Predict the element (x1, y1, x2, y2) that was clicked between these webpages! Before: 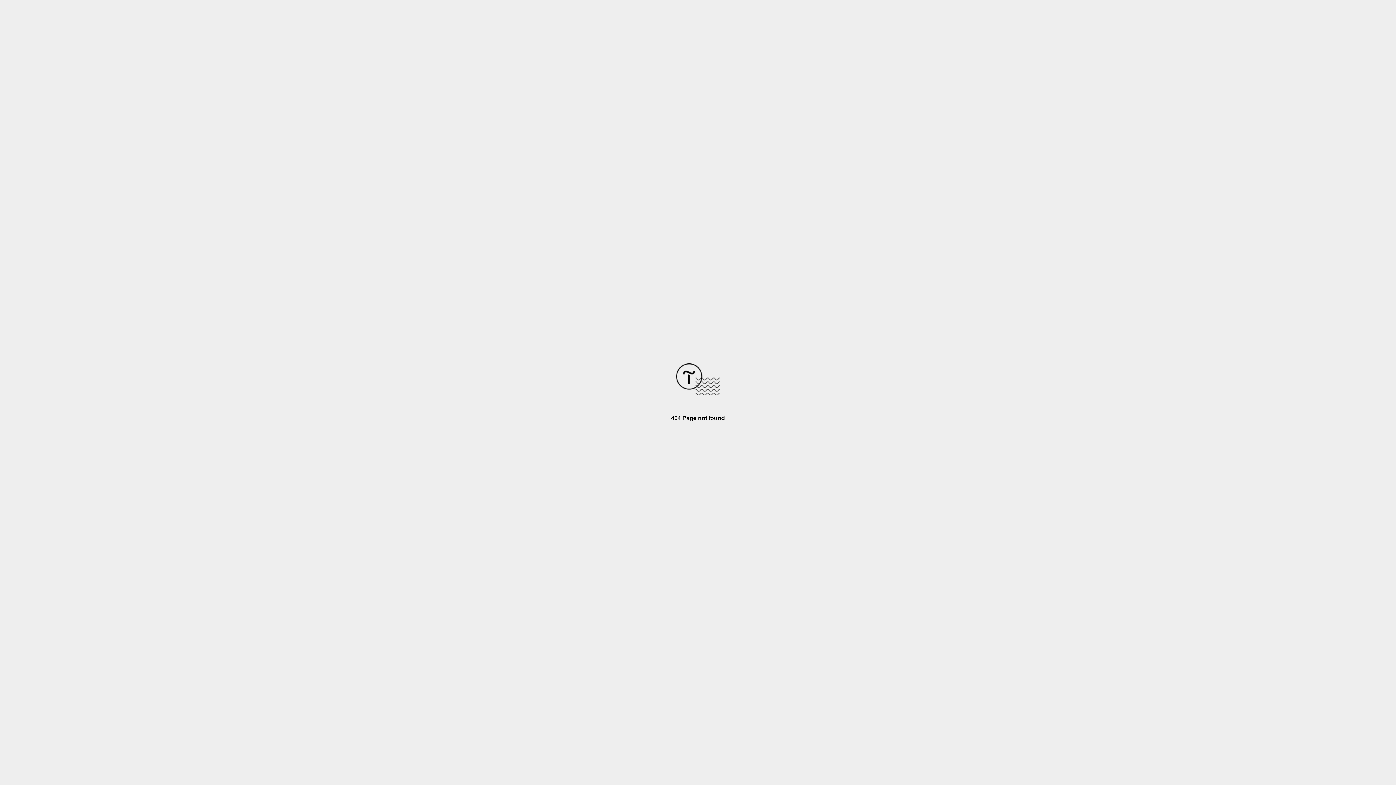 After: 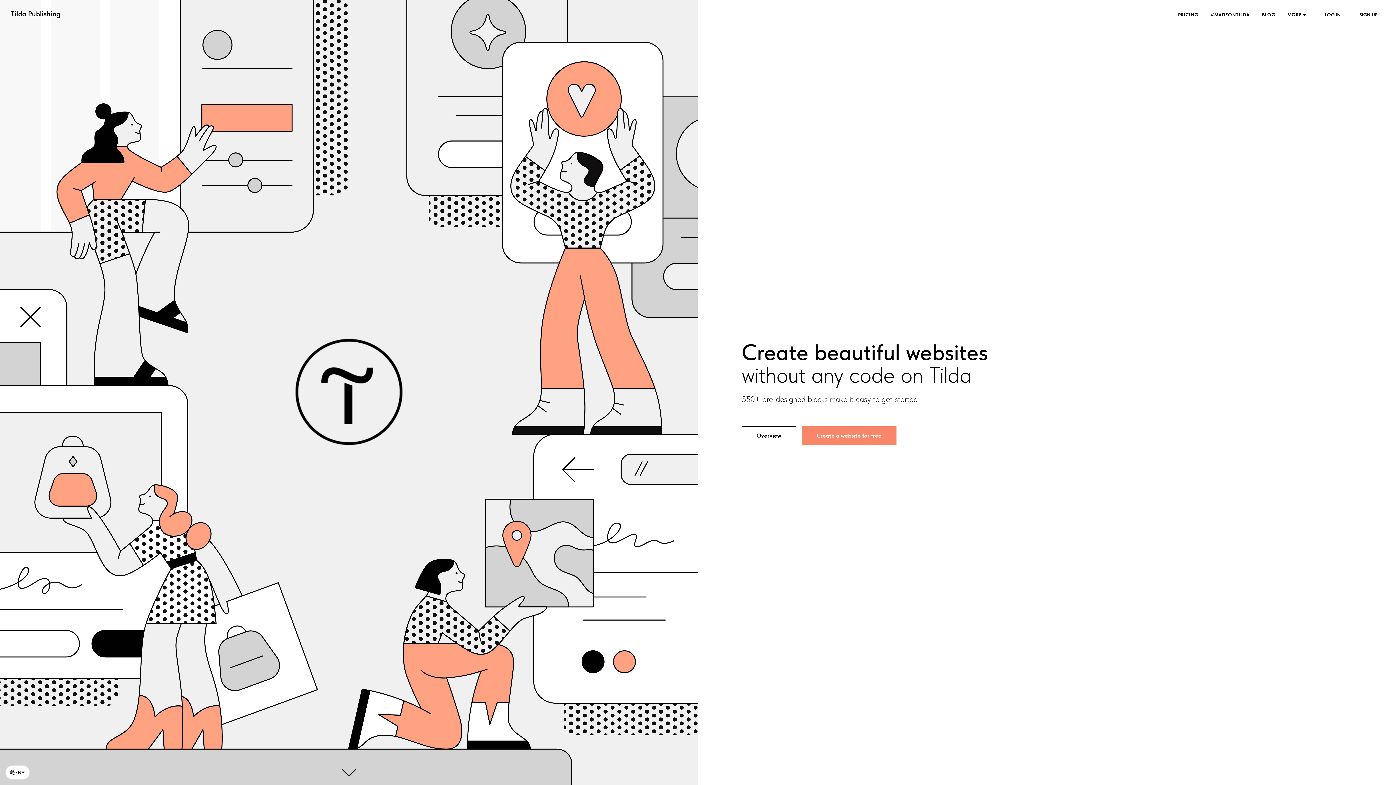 Action: bbox: (676, 390, 720, 396)